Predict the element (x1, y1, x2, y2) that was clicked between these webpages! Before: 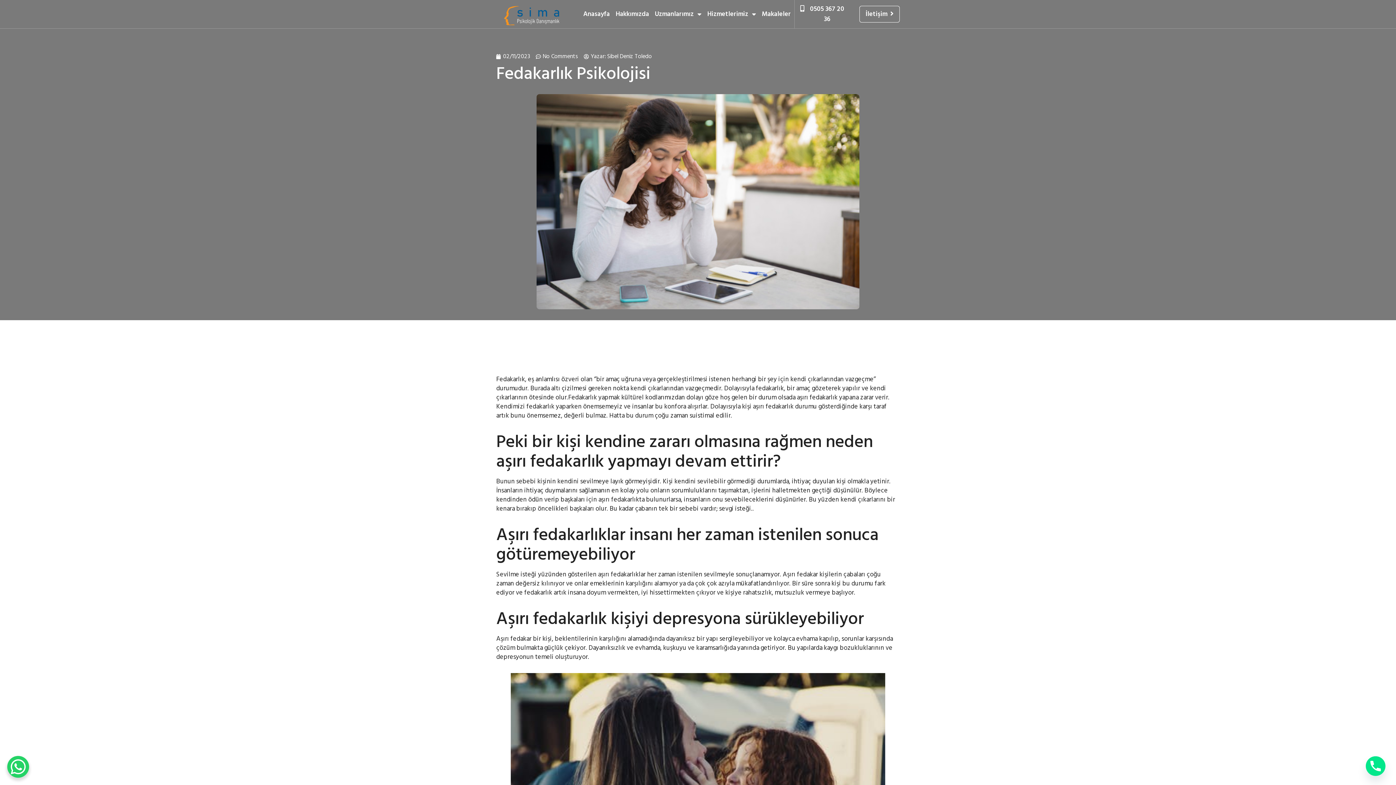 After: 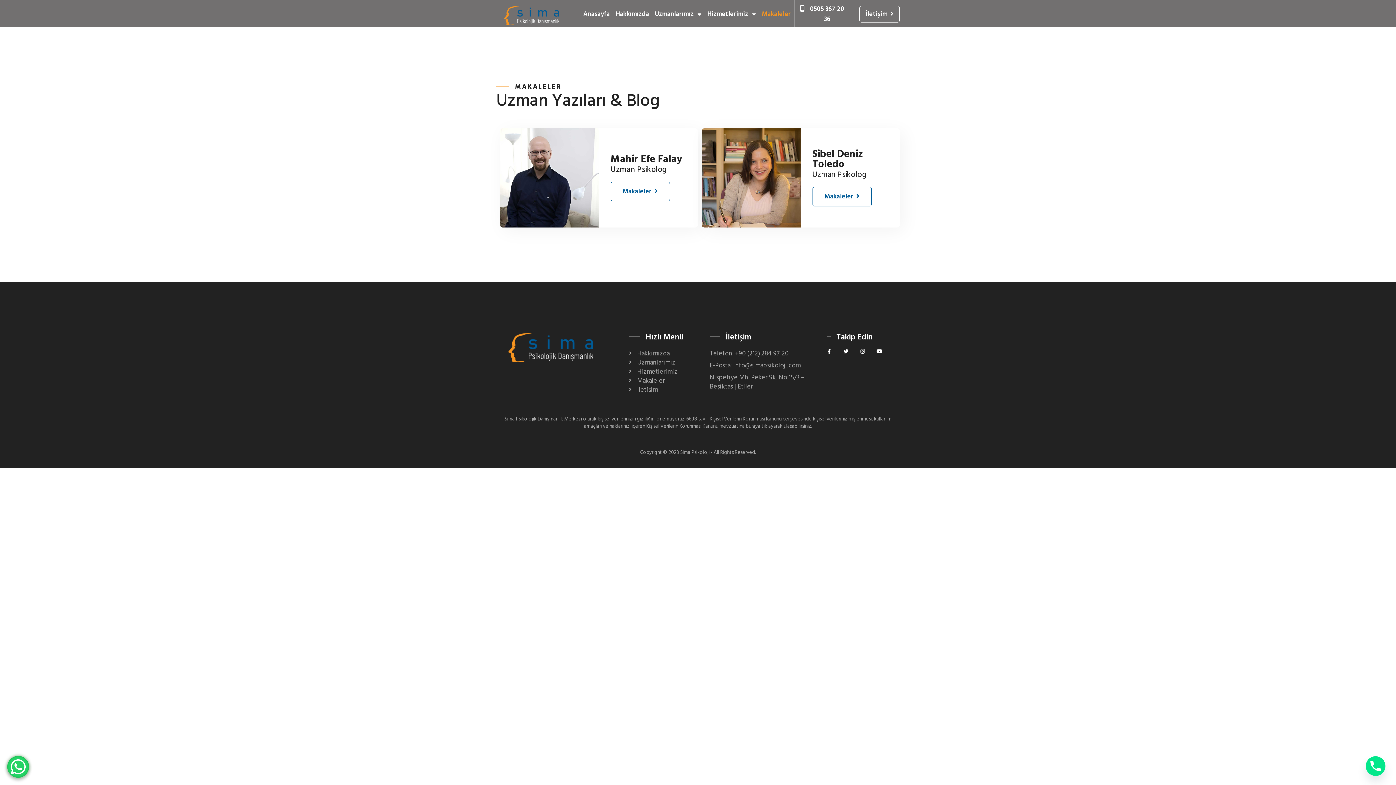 Action: bbox: (761, 0, 791, 28) label: Makaleler